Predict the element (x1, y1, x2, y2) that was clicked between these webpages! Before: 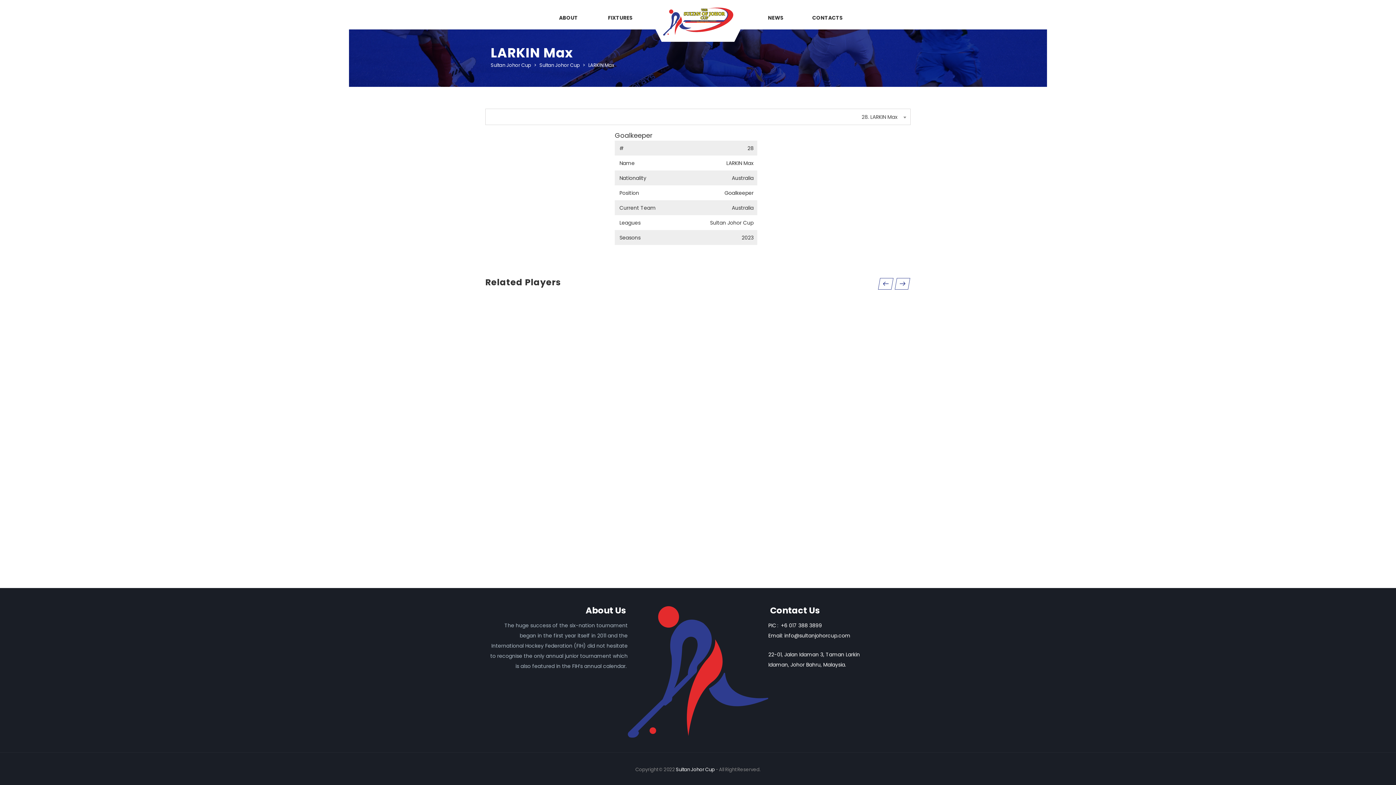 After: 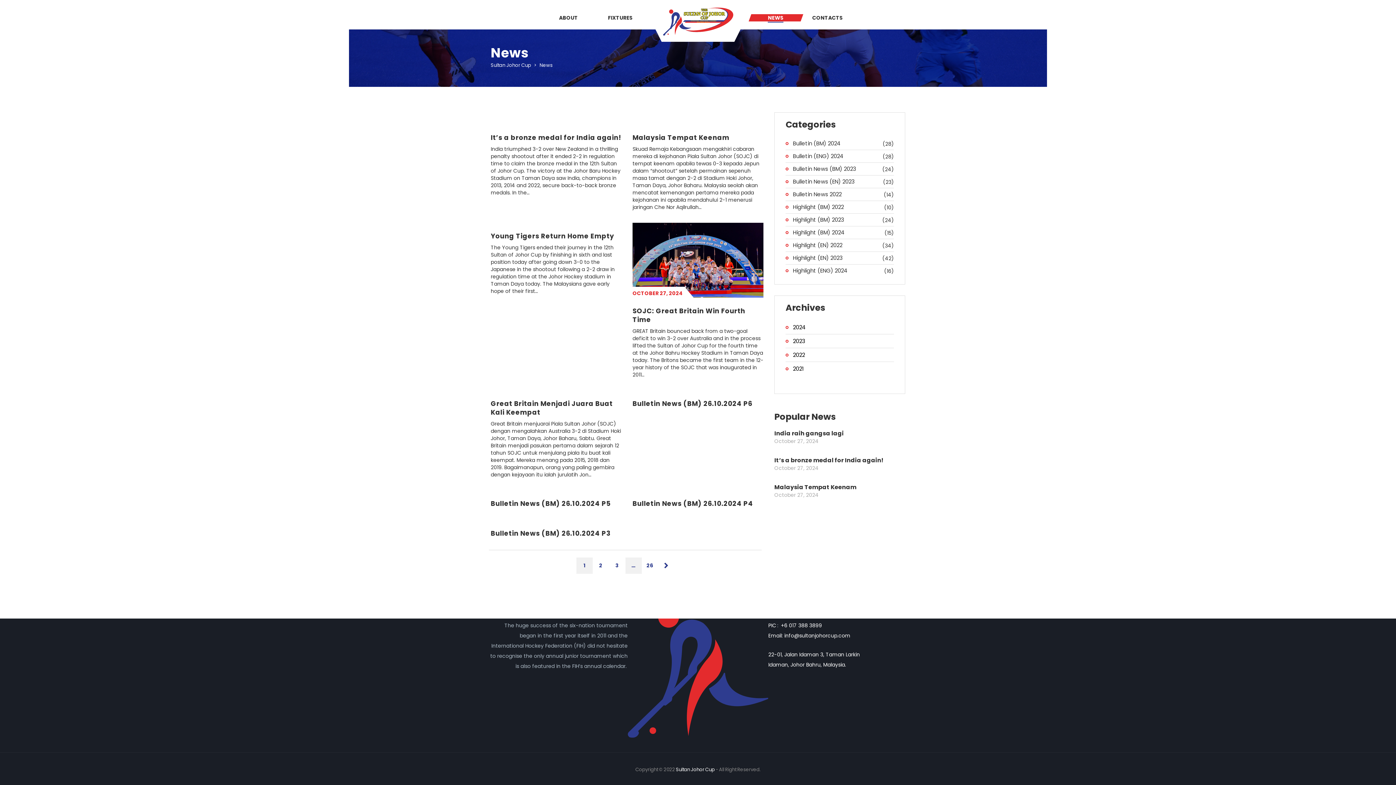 Action: label: NEWS bbox: (750, 5, 801, 30)